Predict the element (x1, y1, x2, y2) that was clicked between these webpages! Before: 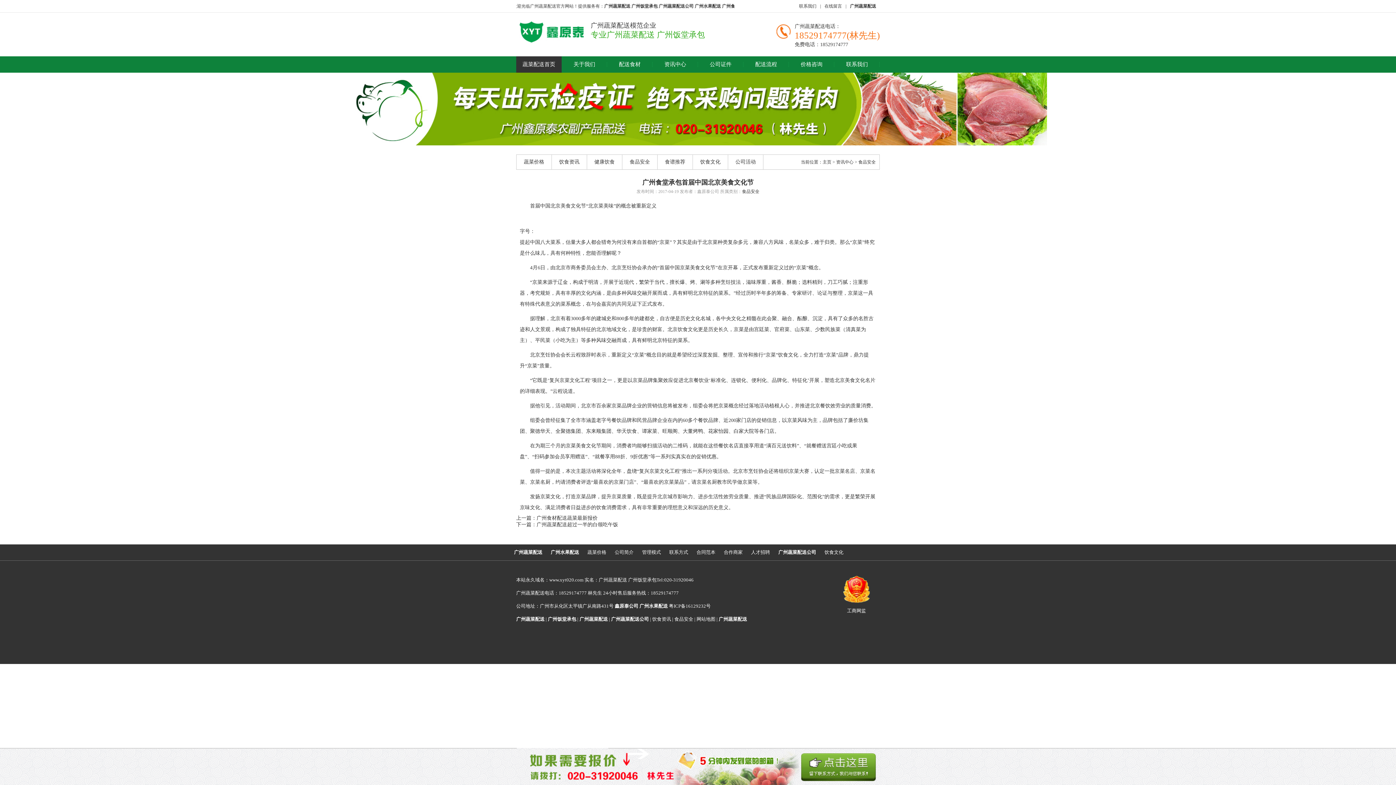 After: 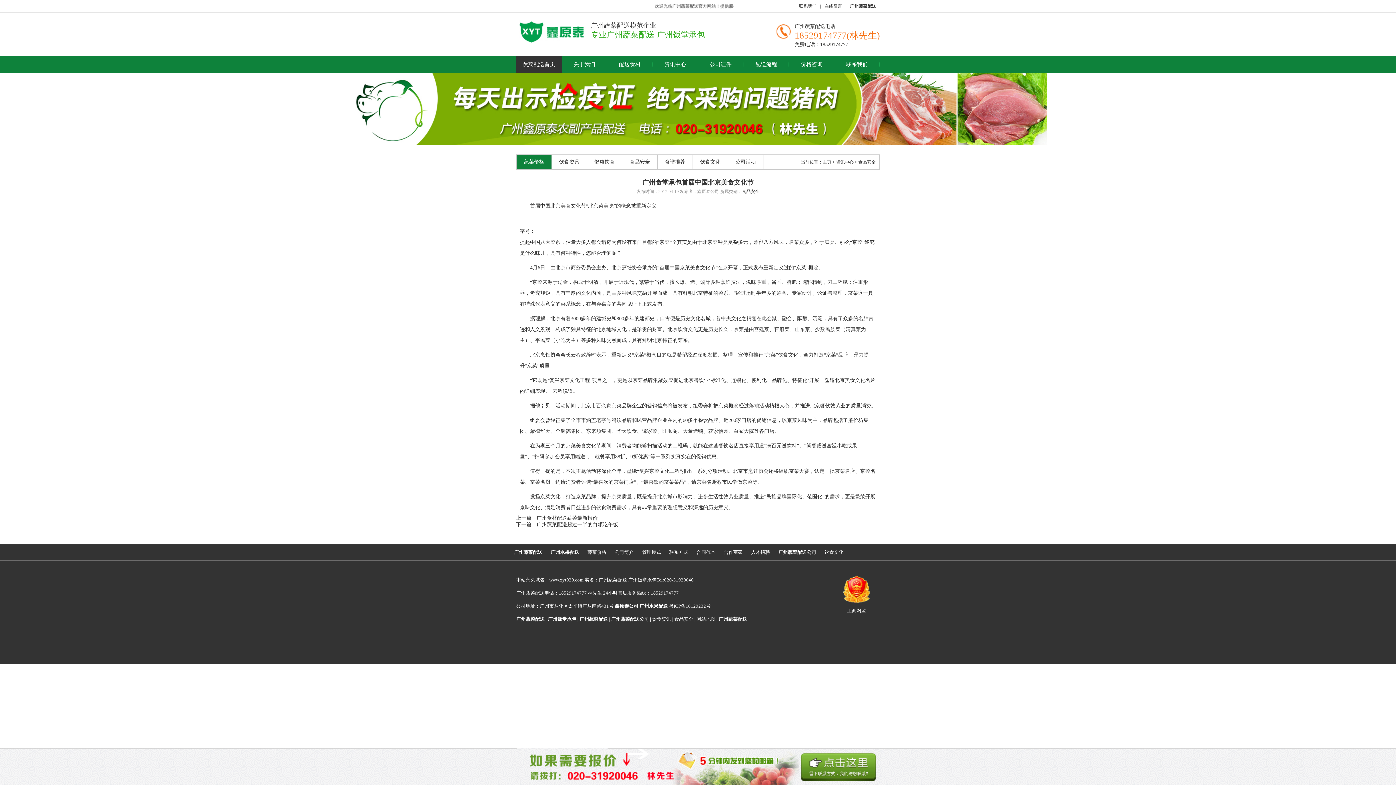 Action: bbox: (516, 154, 552, 169) label: 蔬菜价格